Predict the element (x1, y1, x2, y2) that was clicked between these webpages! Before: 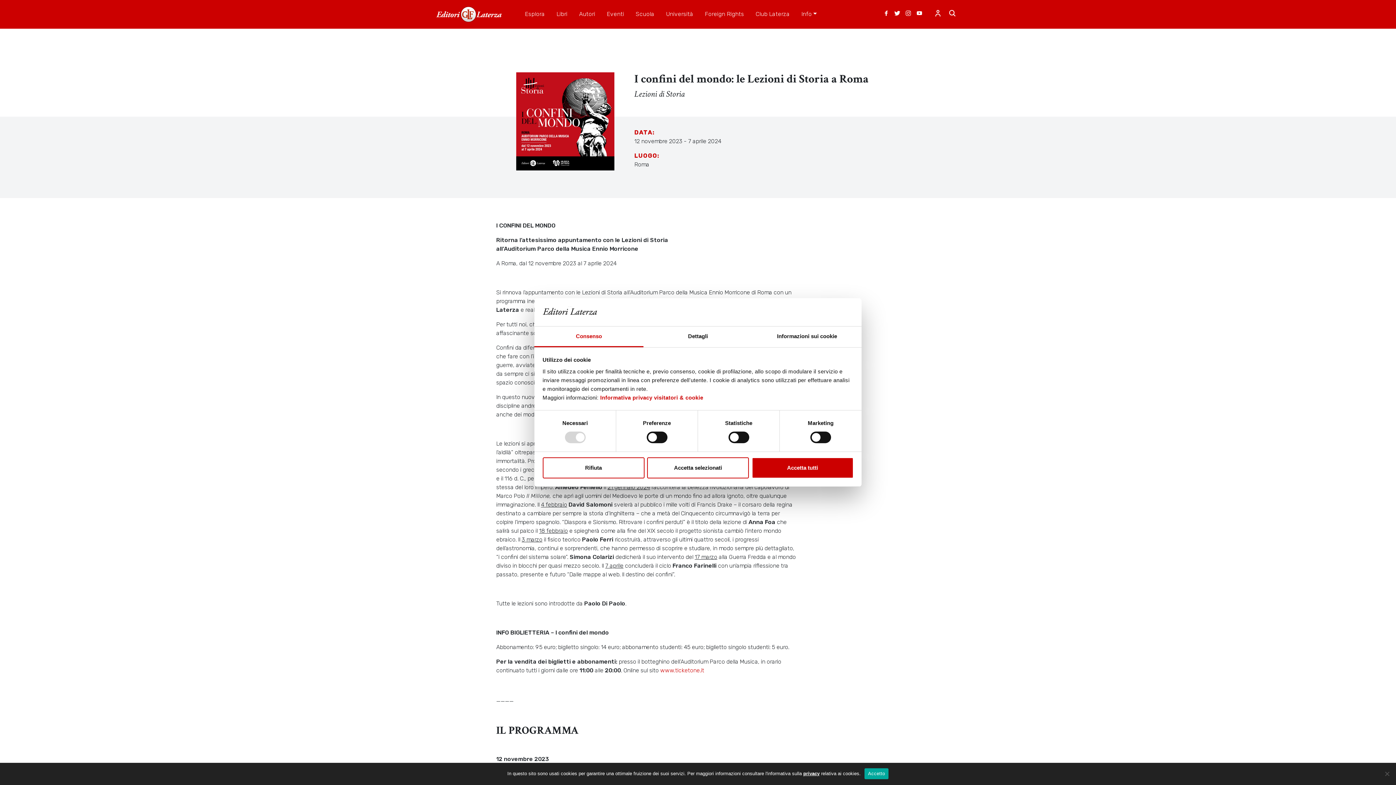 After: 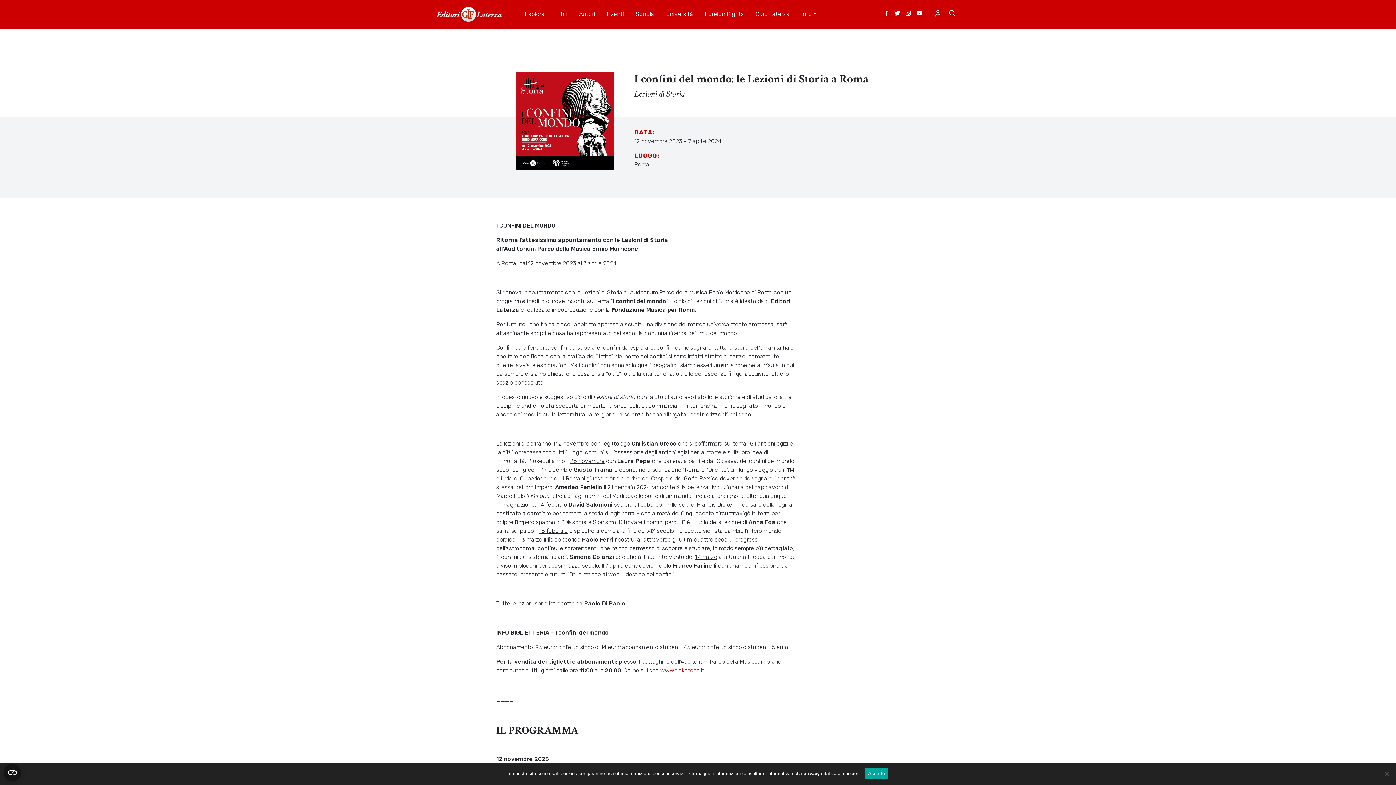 Action: bbox: (647, 457, 749, 478) label: Accetta selezionati